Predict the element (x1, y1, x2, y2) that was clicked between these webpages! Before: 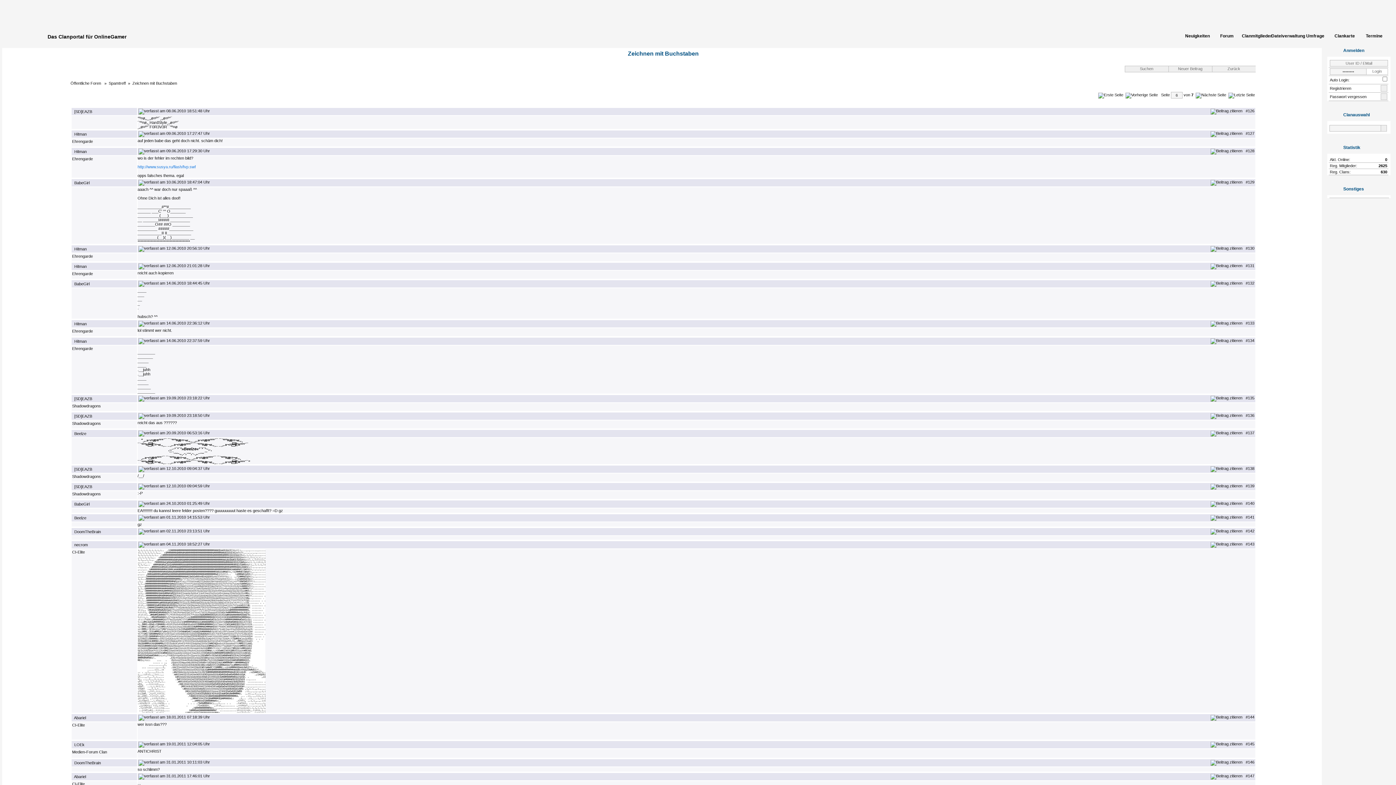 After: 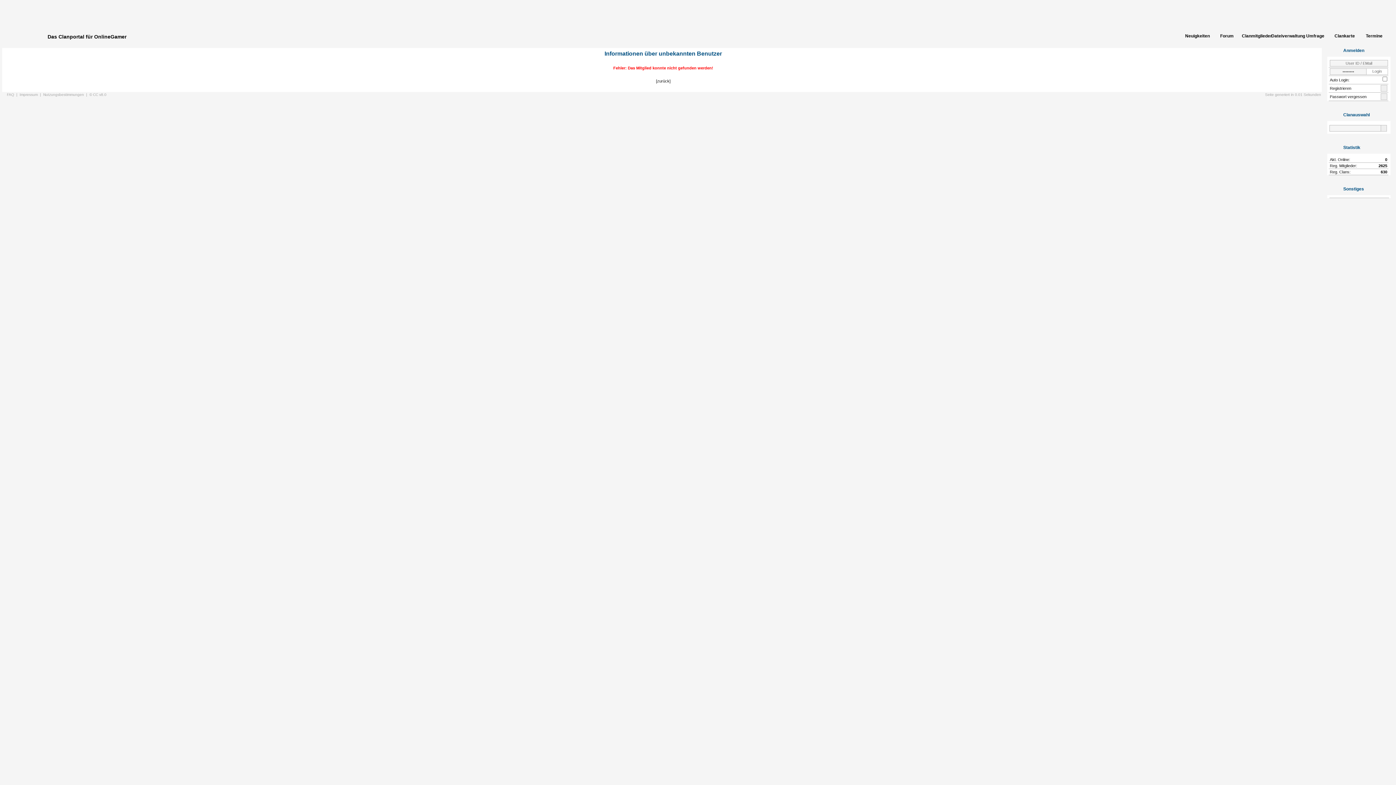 Action: bbox: (74, 502, 89, 506) label: BabeGirl